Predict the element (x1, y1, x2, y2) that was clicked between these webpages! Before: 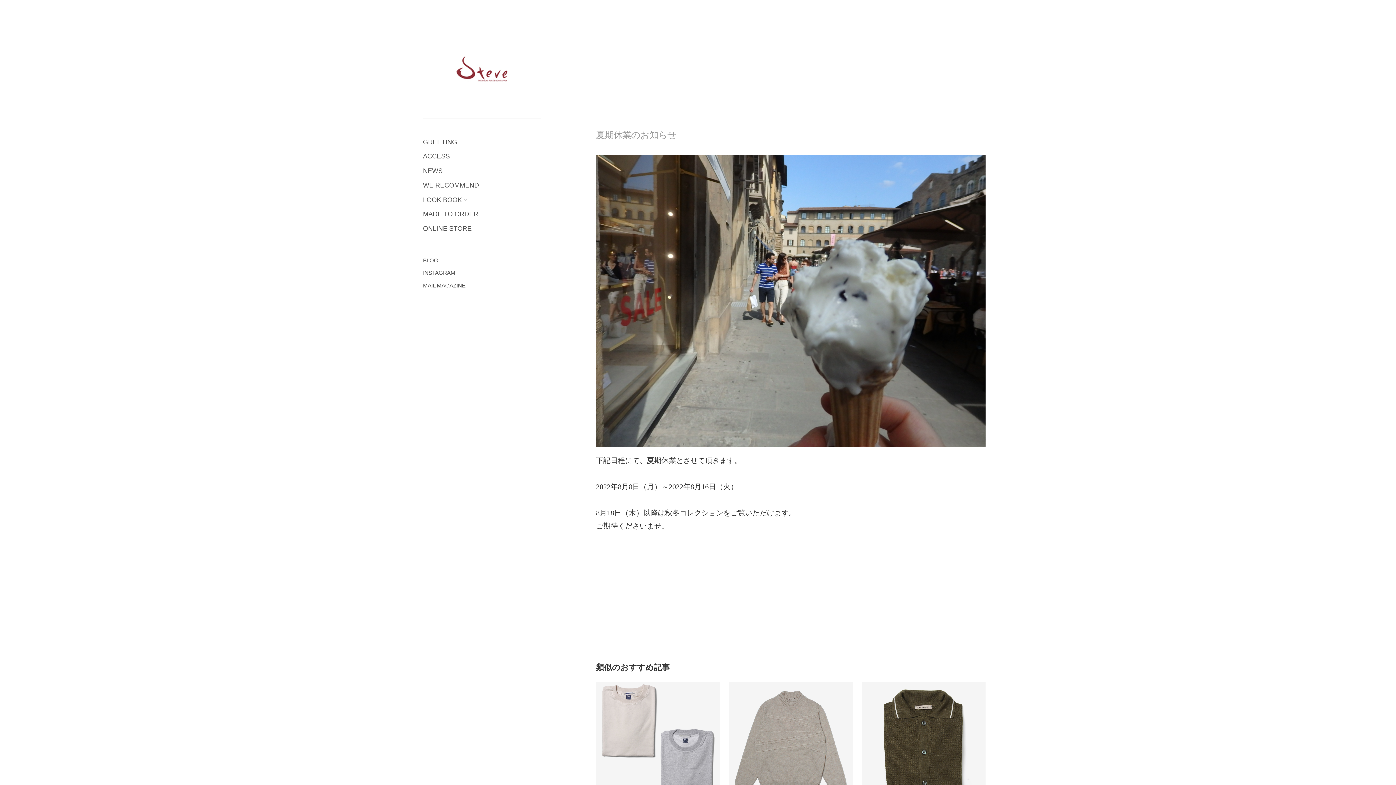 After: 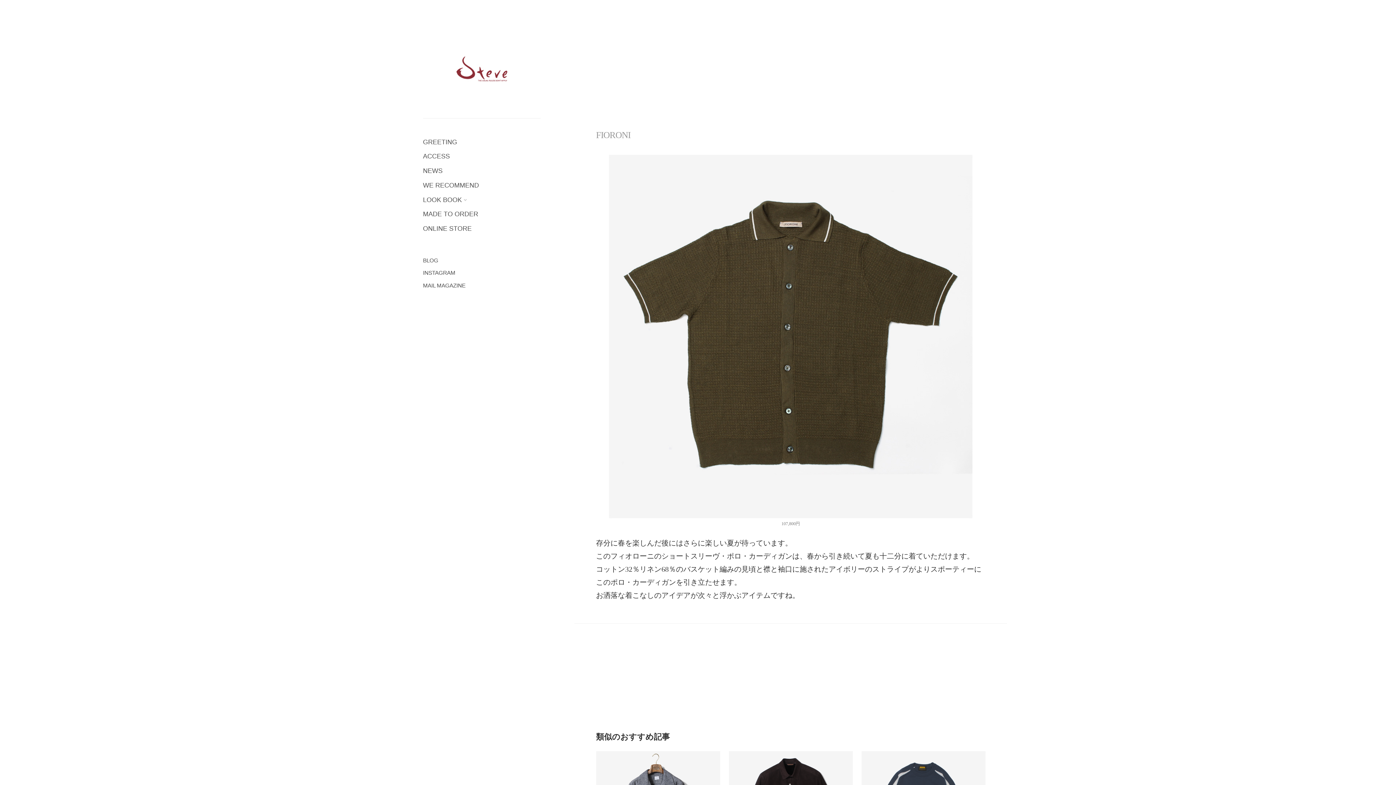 Action: bbox: (861, 682, 985, 806)